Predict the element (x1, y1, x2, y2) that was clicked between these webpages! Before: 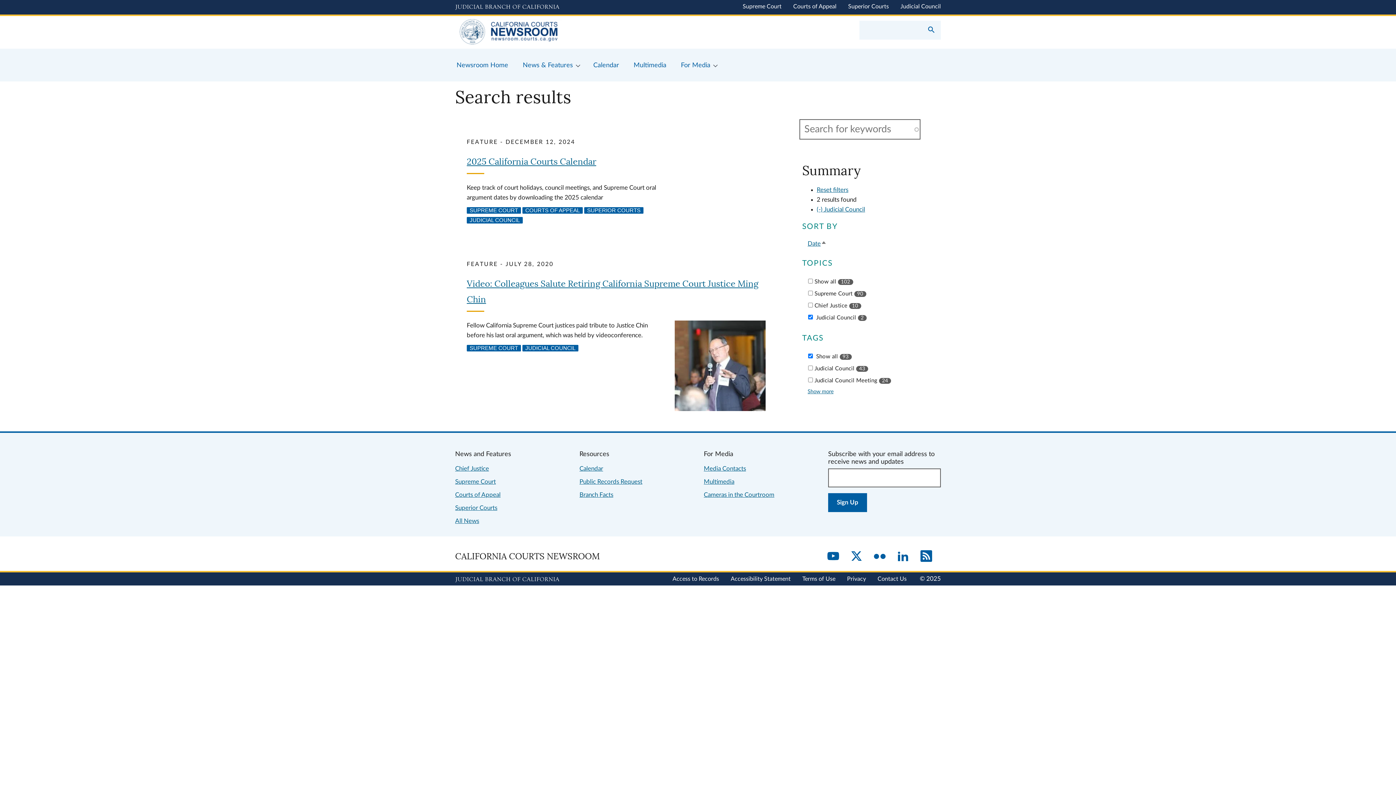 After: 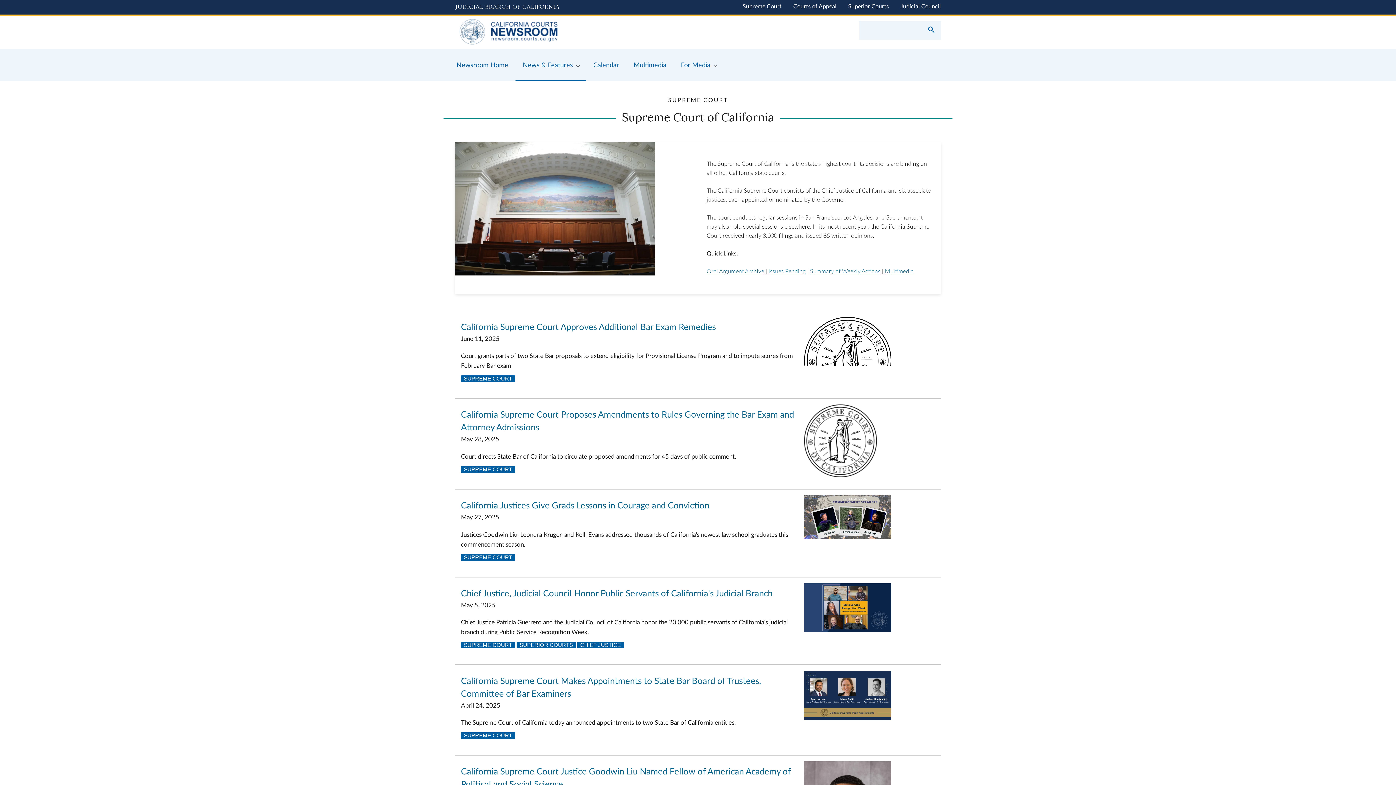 Action: label: SUPREME COURT bbox: (466, 207, 521, 213)